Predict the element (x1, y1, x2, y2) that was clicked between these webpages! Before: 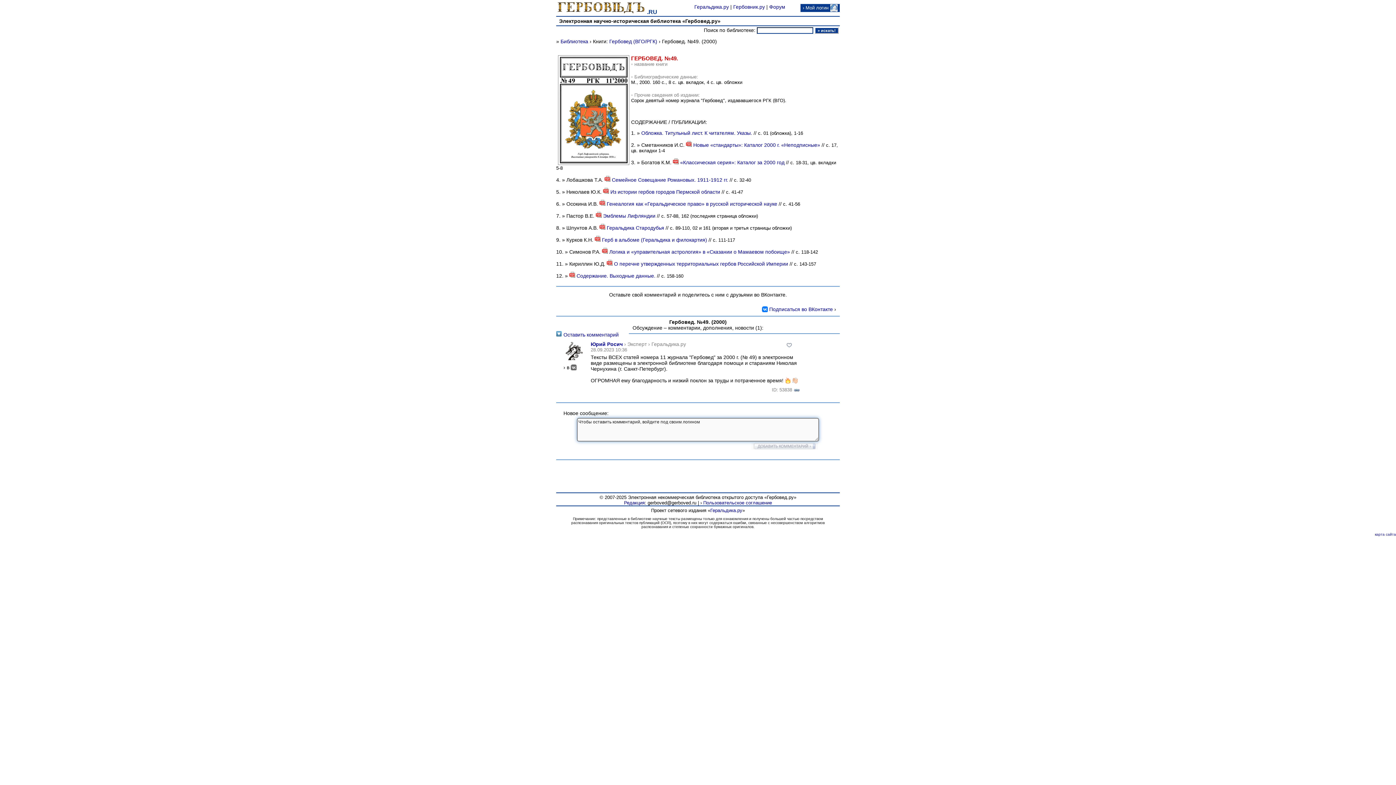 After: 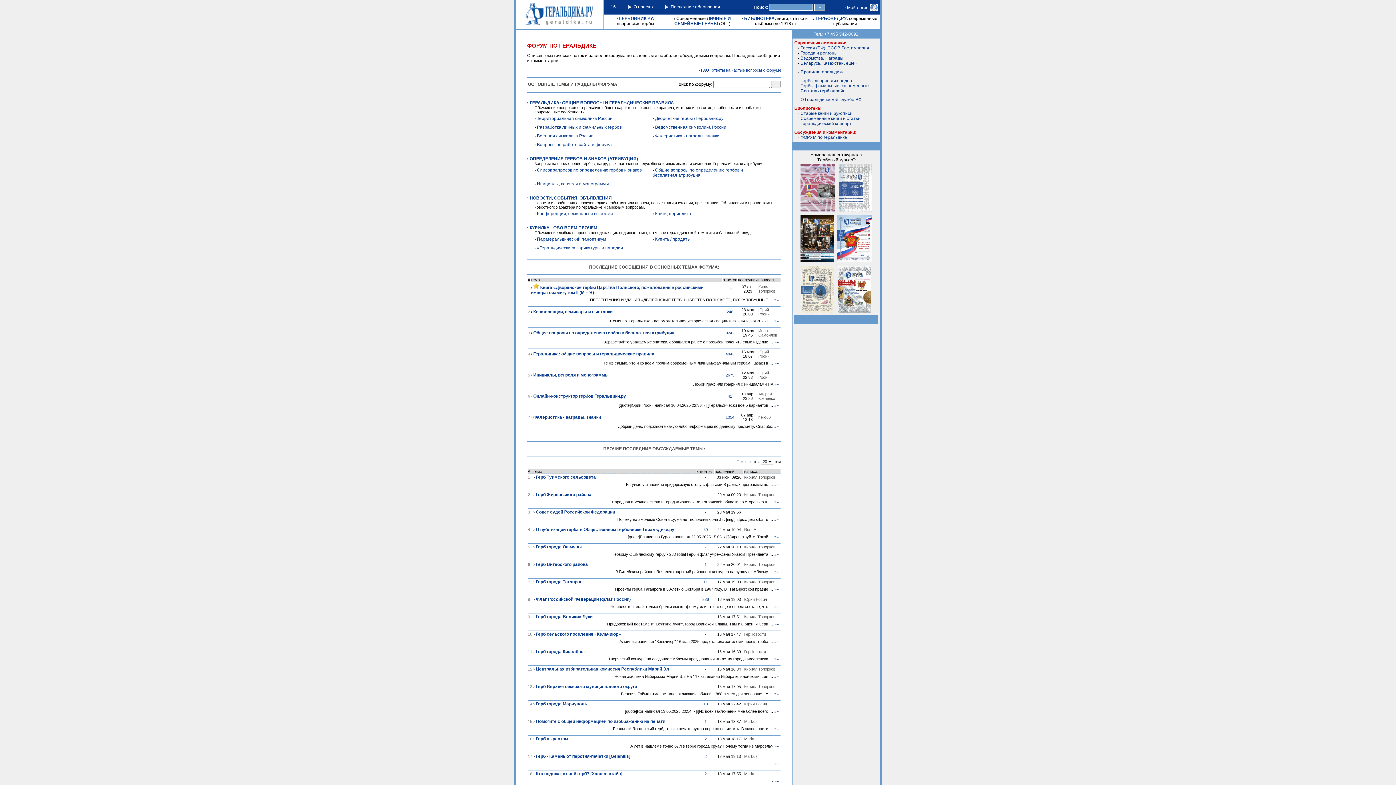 Action: bbox: (769, 4, 785, 9) label: Форум